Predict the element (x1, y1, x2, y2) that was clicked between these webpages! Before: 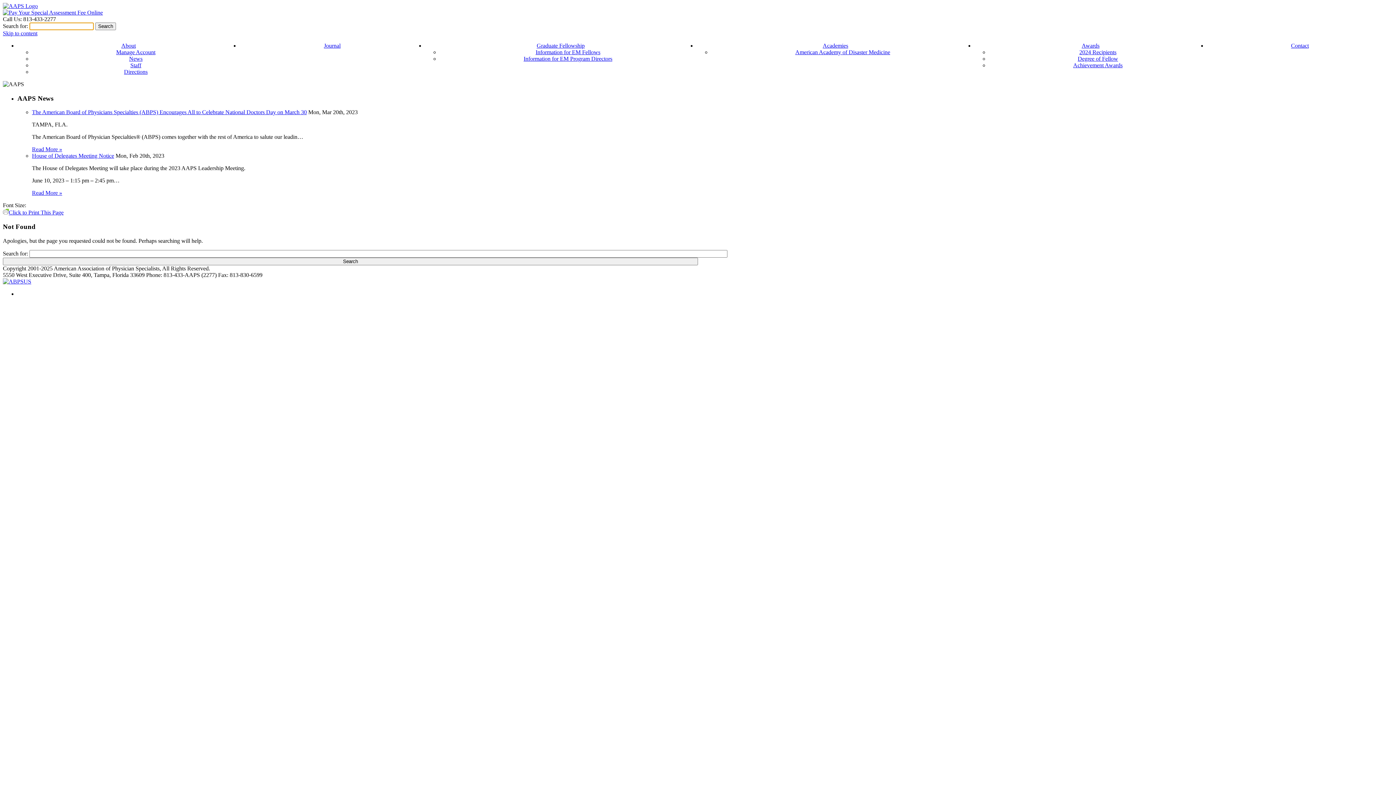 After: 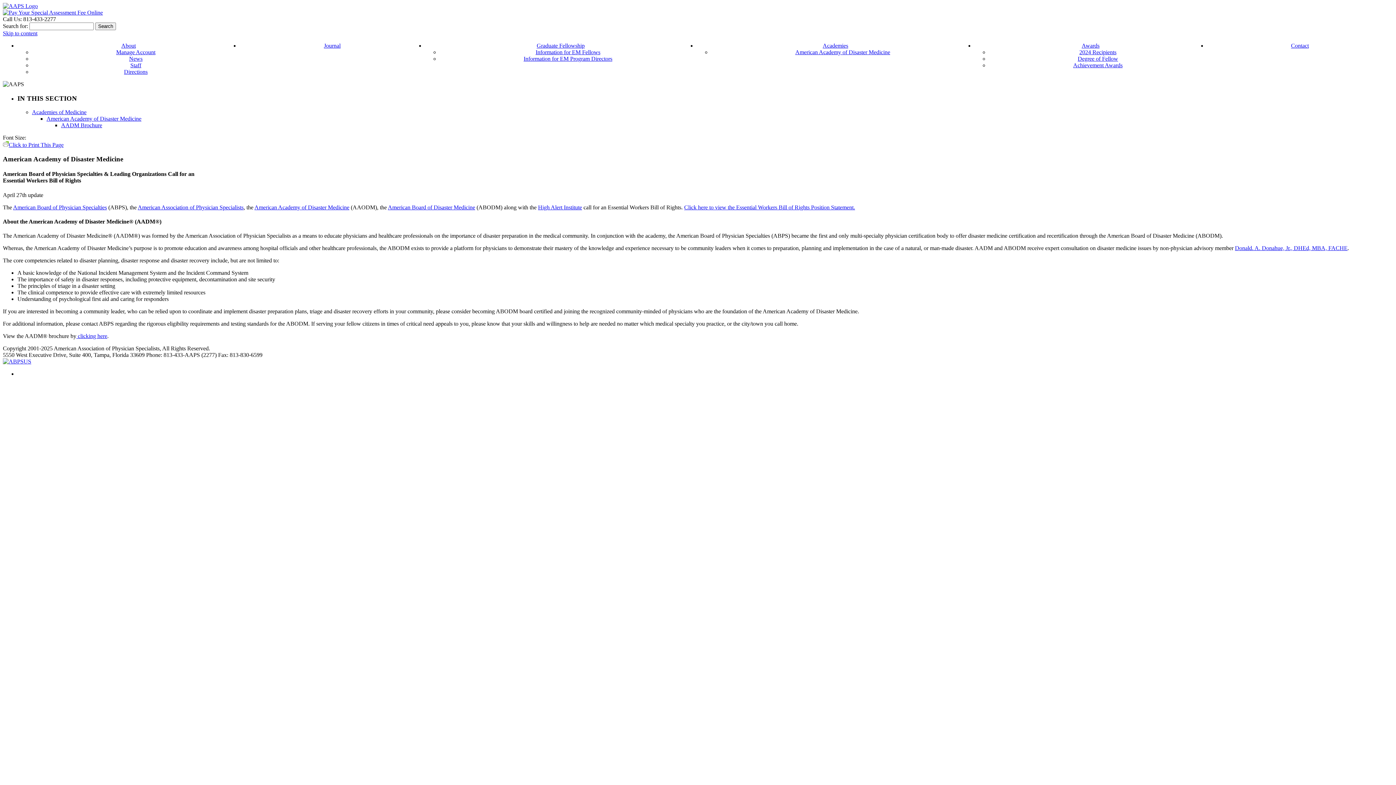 Action: label: American Academy of Disaster Medicine bbox: (795, 49, 890, 55)